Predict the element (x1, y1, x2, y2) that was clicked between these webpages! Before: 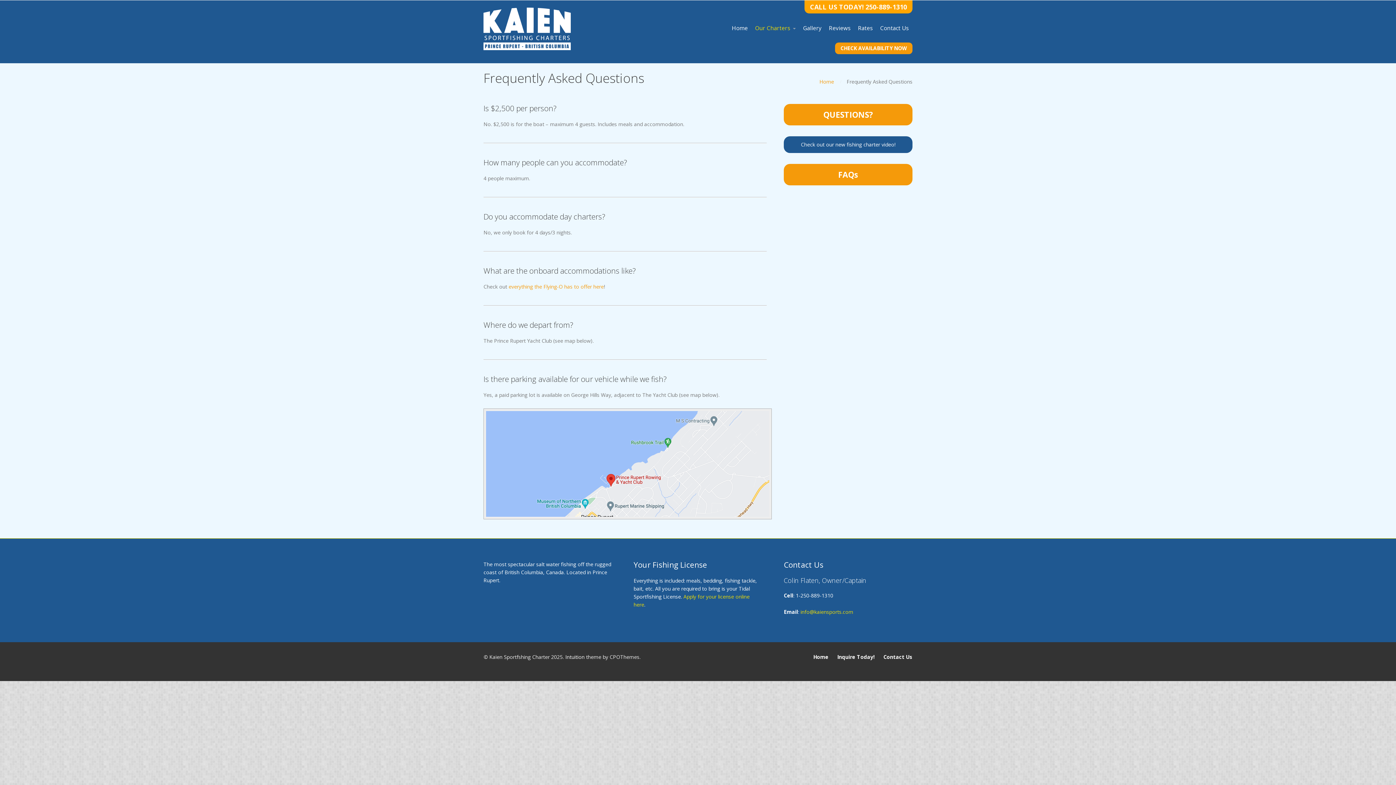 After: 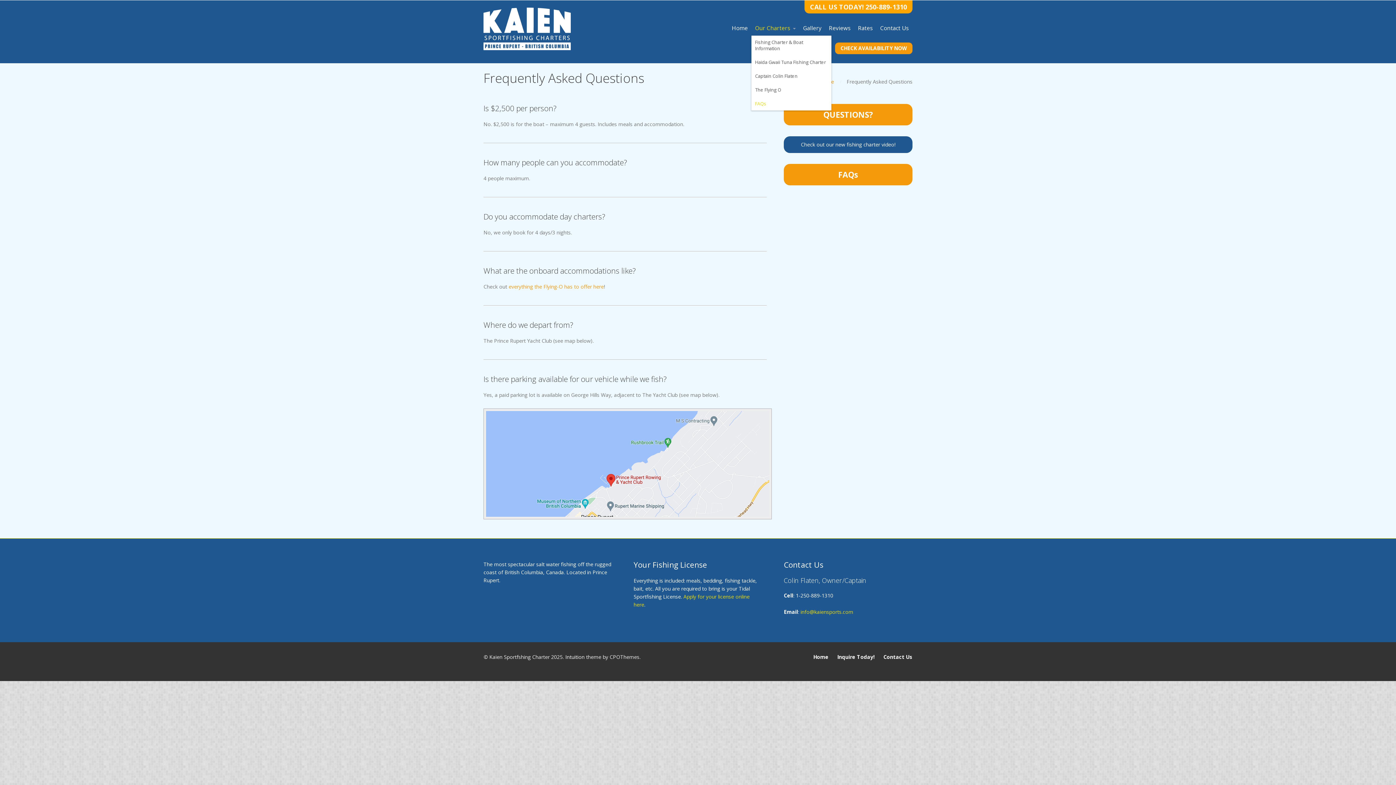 Action: bbox: (751, 20, 799, 35) label: Our Charters